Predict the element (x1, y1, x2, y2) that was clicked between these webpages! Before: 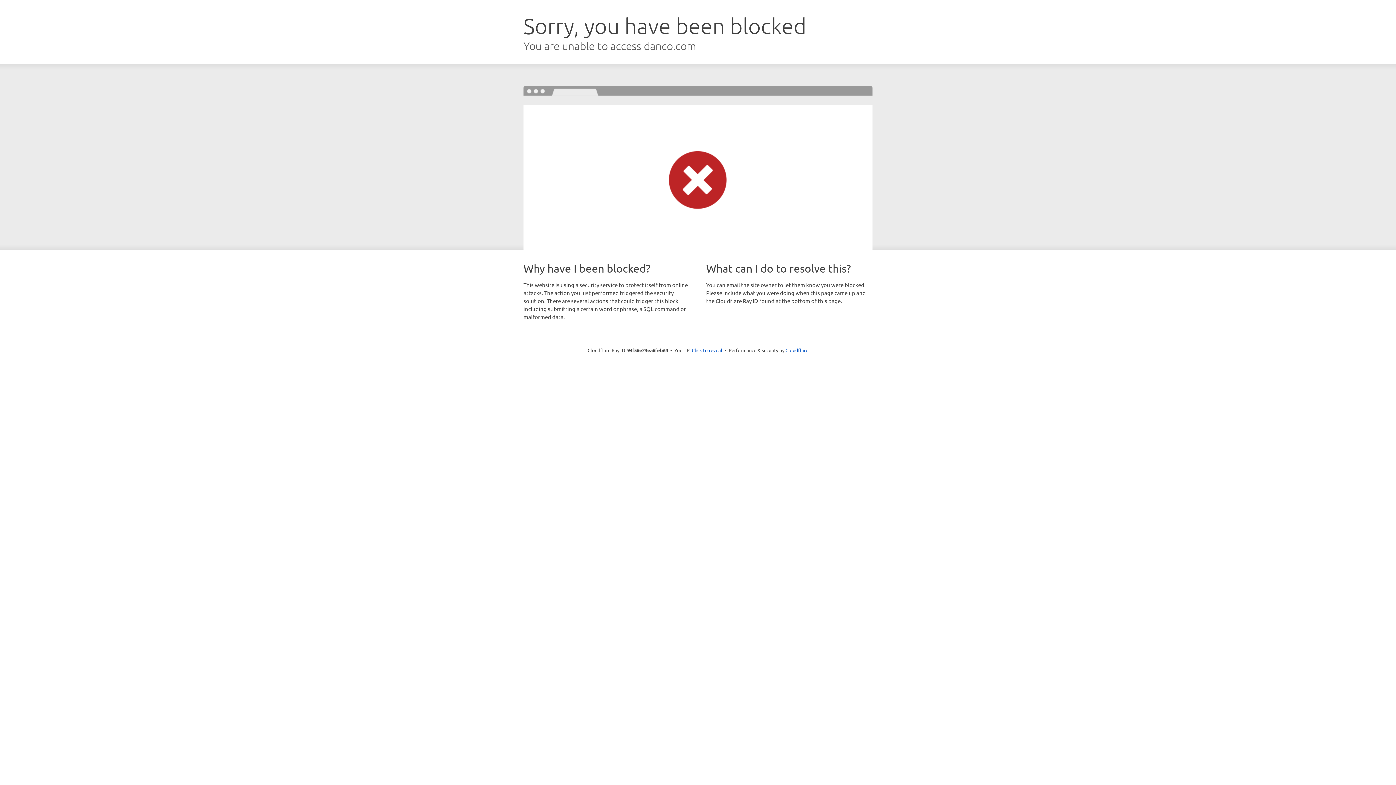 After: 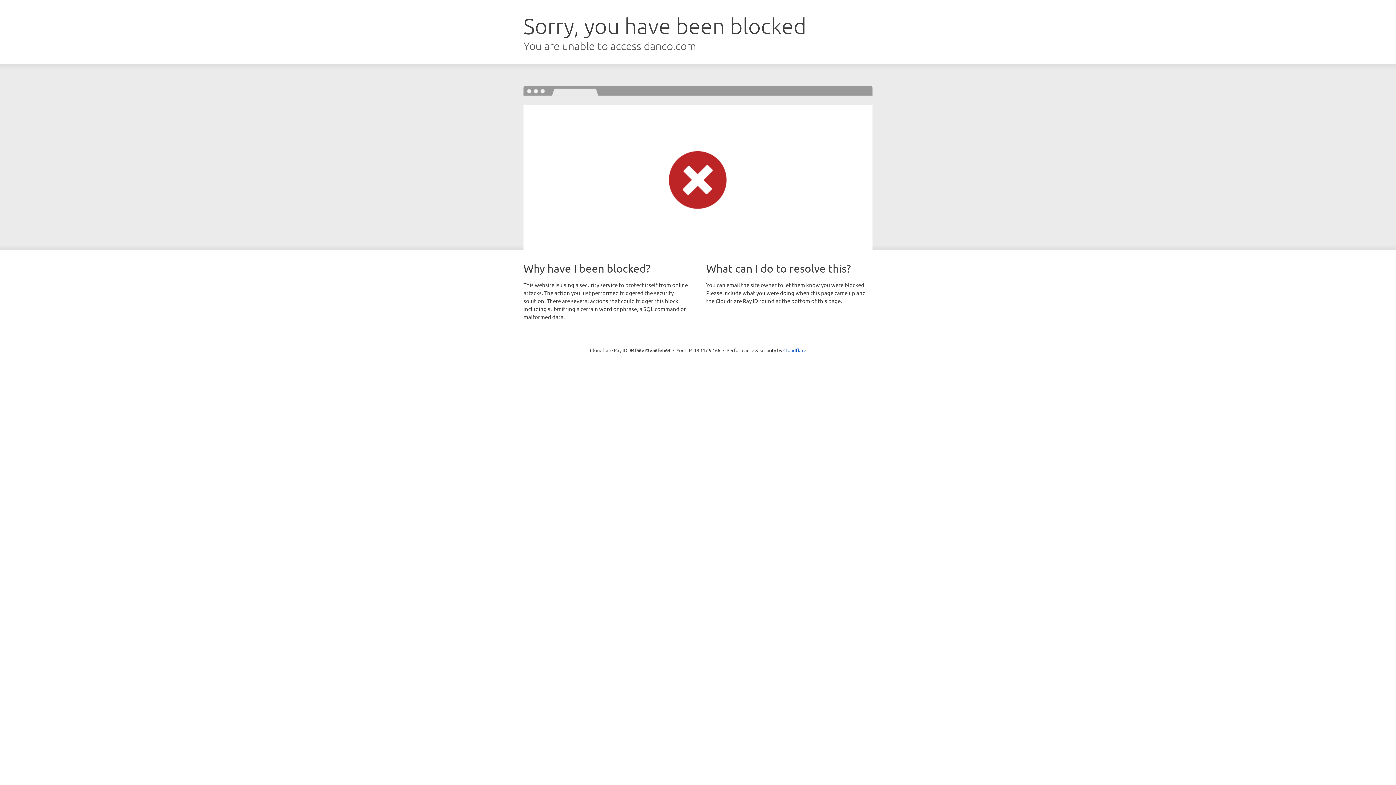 Action: label: Click to reveal bbox: (692, 346, 722, 353)